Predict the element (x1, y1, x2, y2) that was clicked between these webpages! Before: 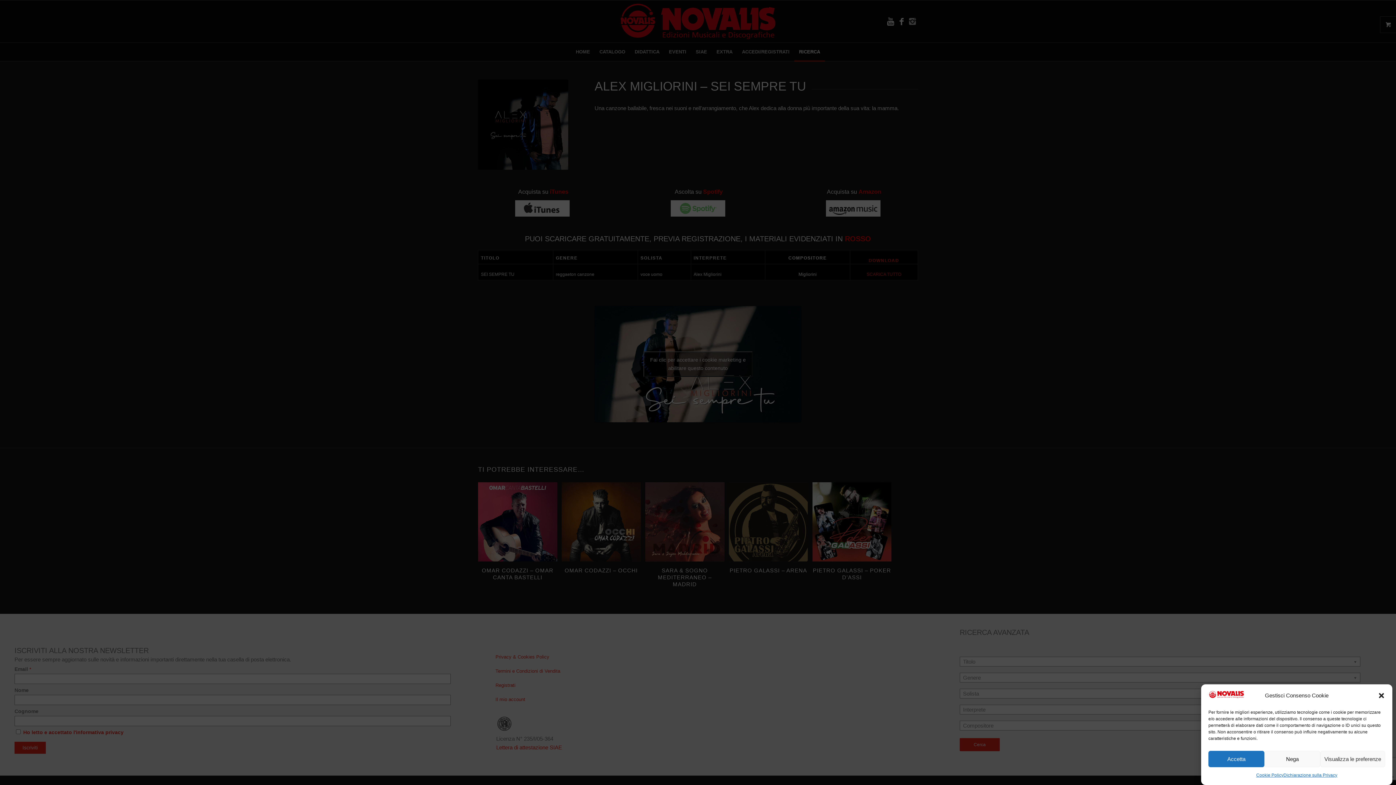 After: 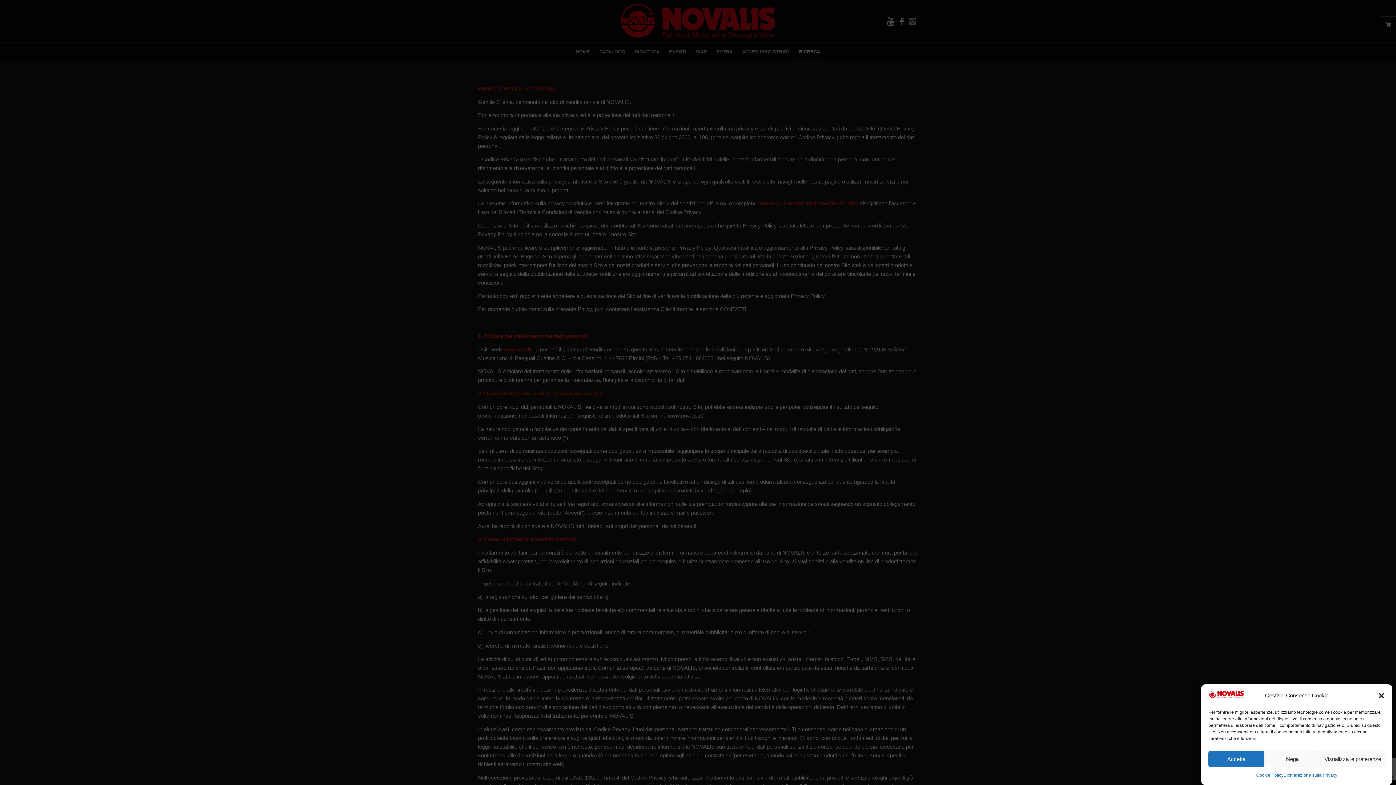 Action: bbox: (1283, 771, 1337, 780) label: Dichiarazione sulla Privacy